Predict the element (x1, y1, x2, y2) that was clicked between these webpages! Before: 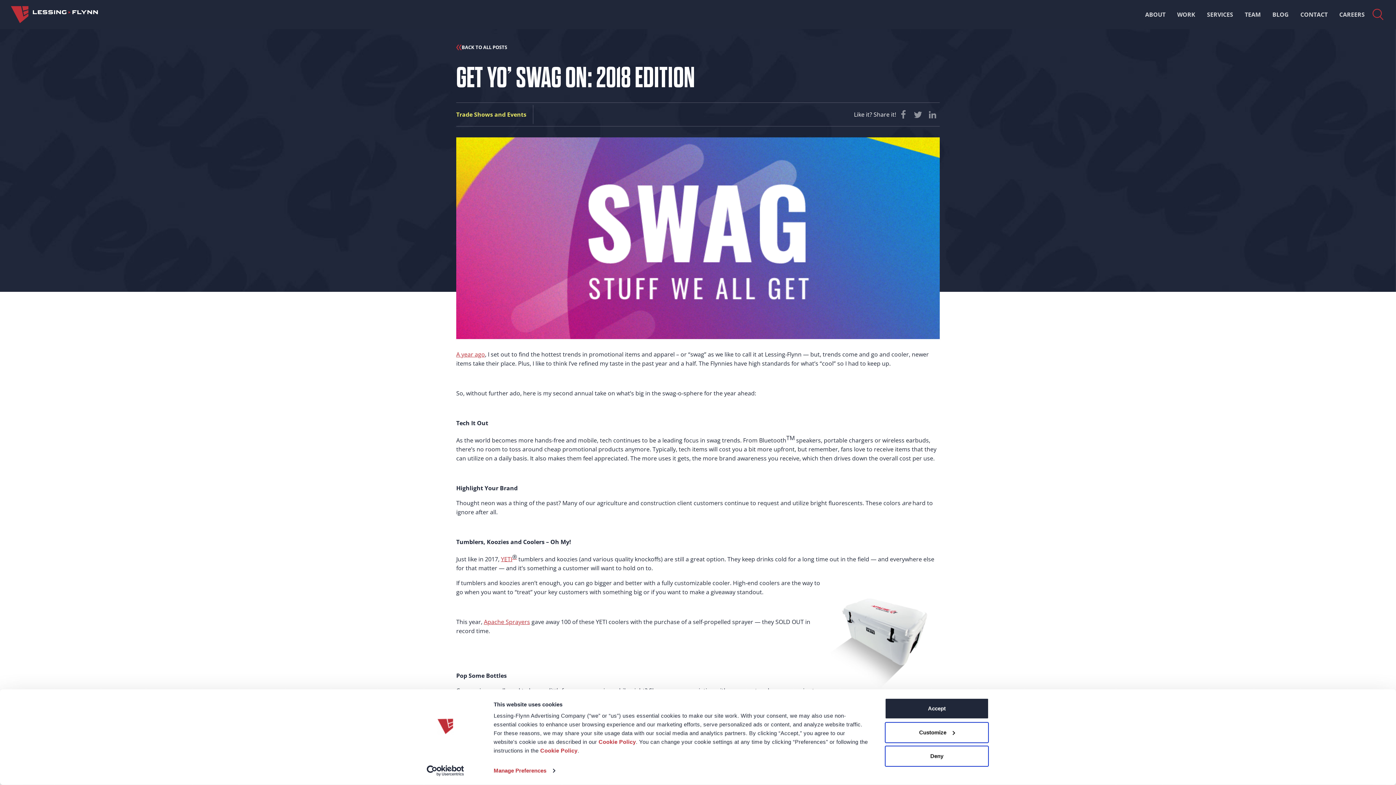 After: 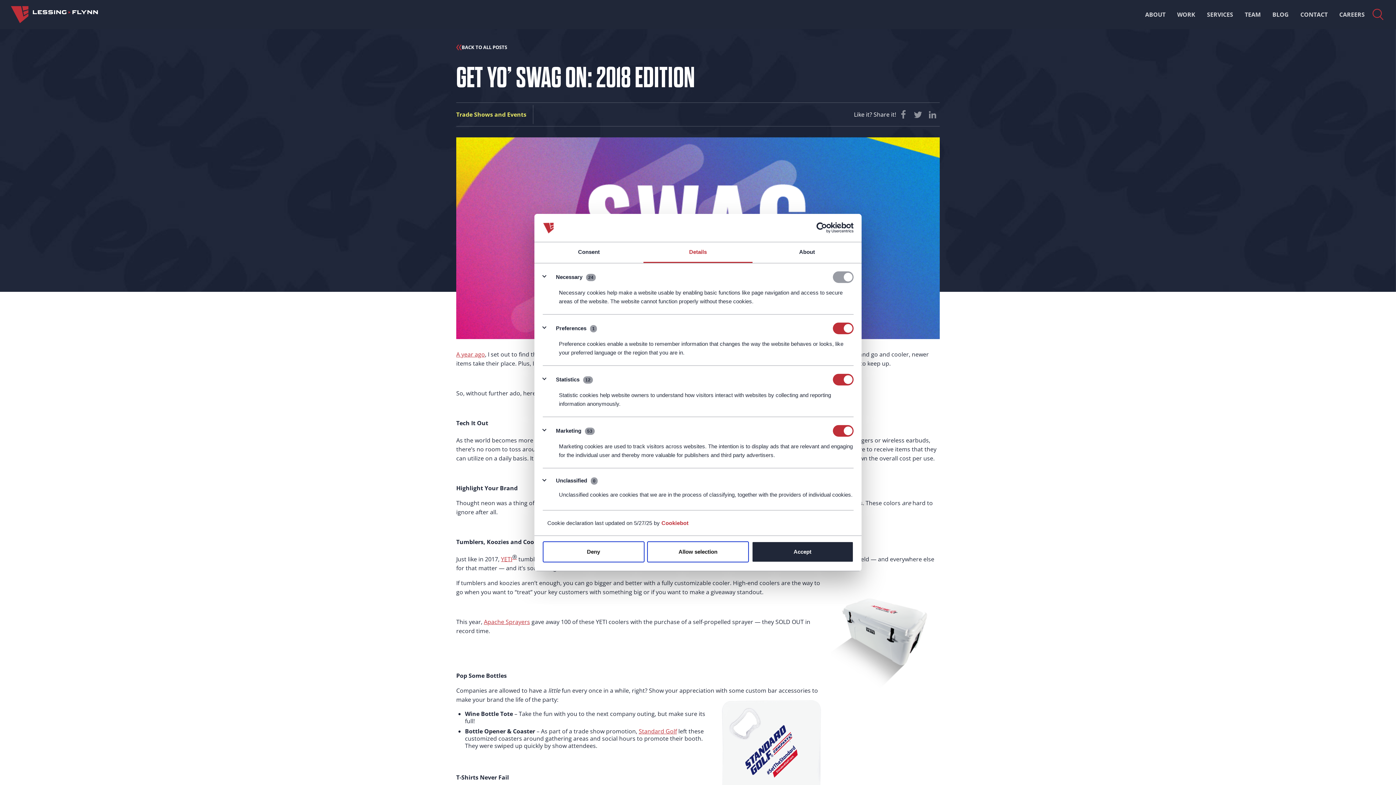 Action: bbox: (885, 722, 989, 743) label: Customize